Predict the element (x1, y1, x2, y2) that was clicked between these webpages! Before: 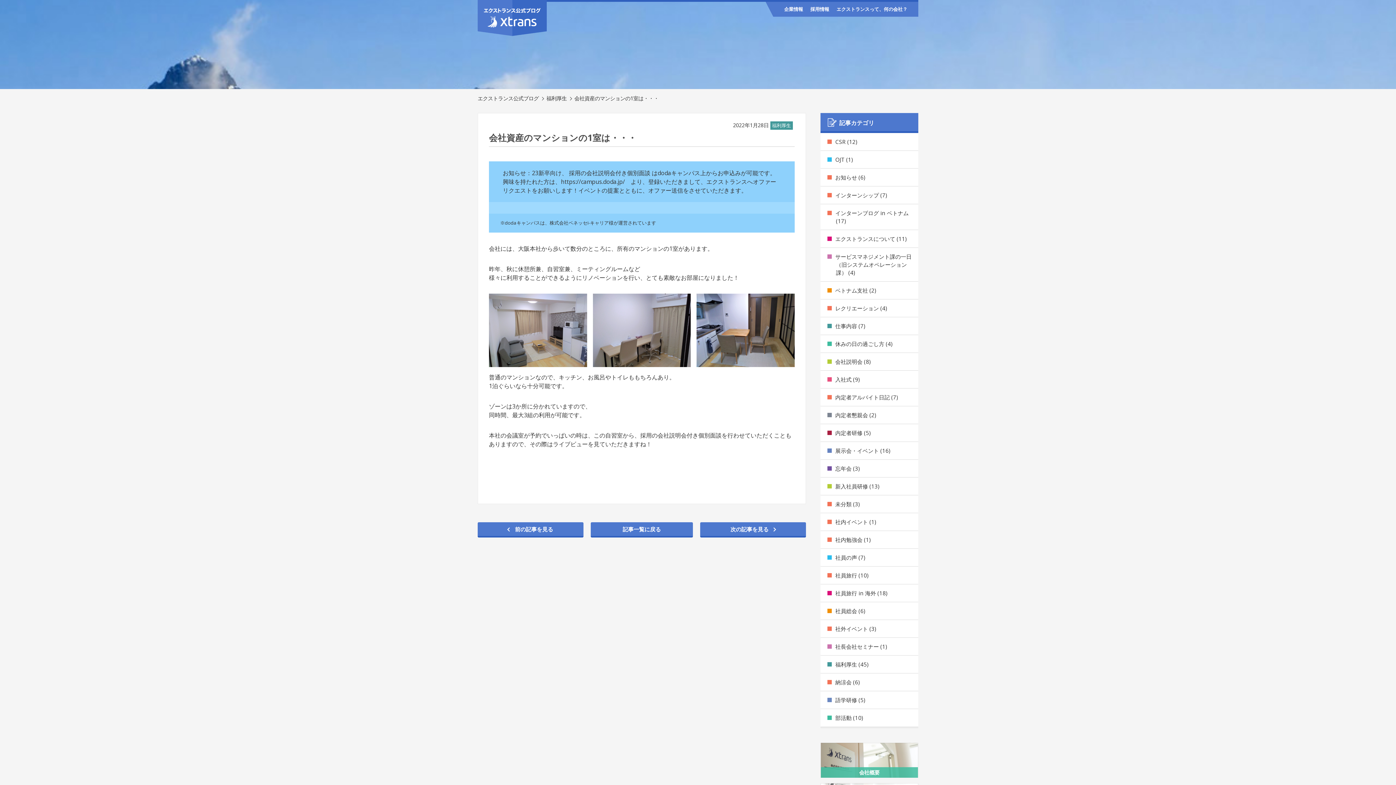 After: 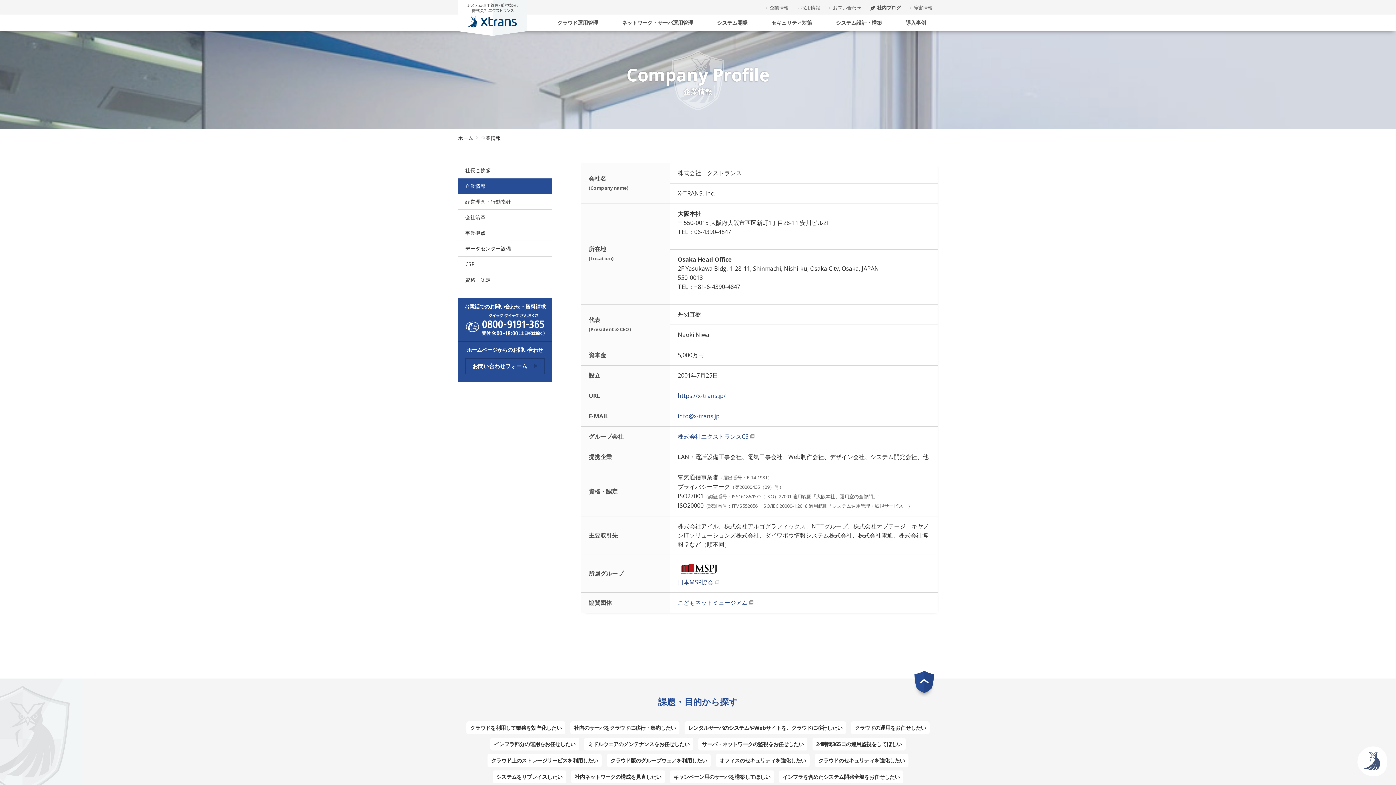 Action: bbox: (780, 1, 806, 16) label: 企業情報